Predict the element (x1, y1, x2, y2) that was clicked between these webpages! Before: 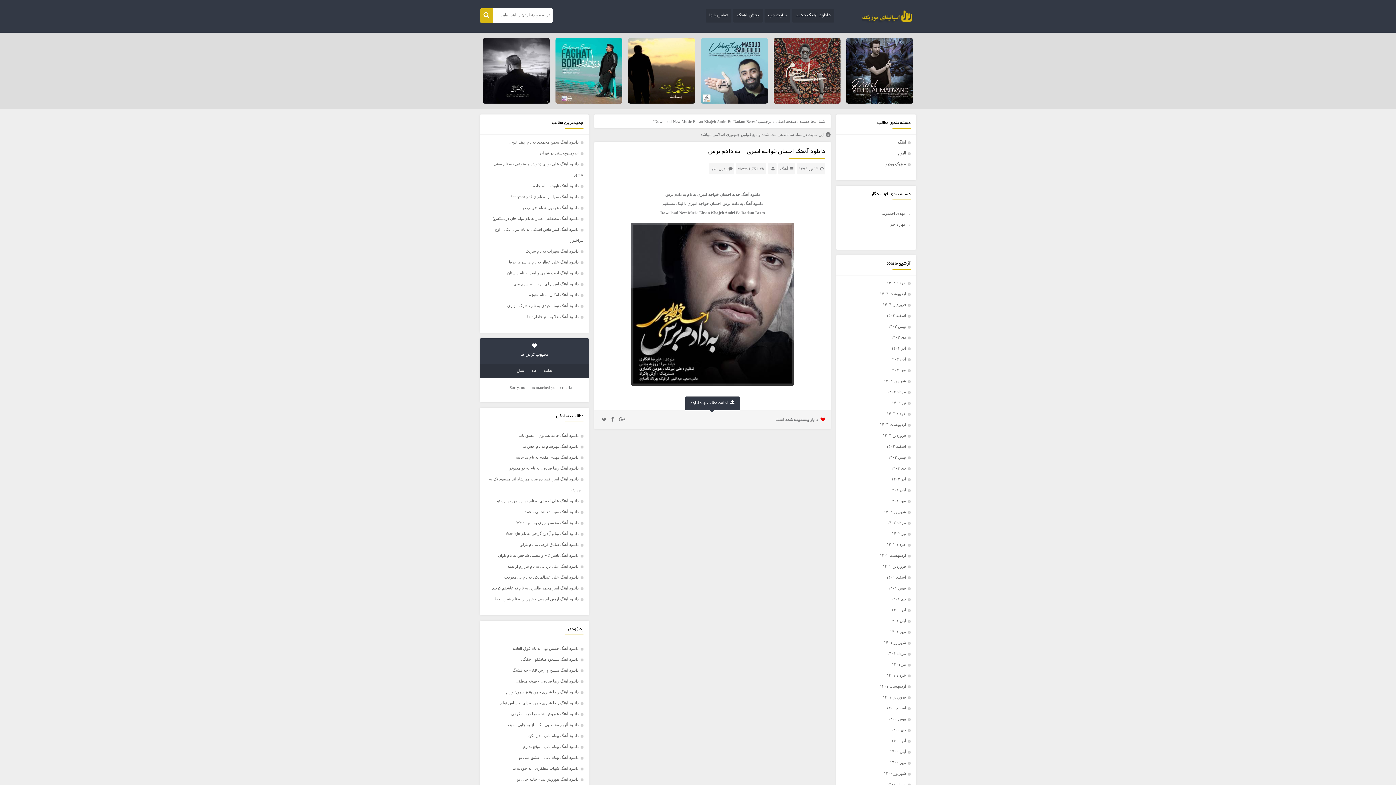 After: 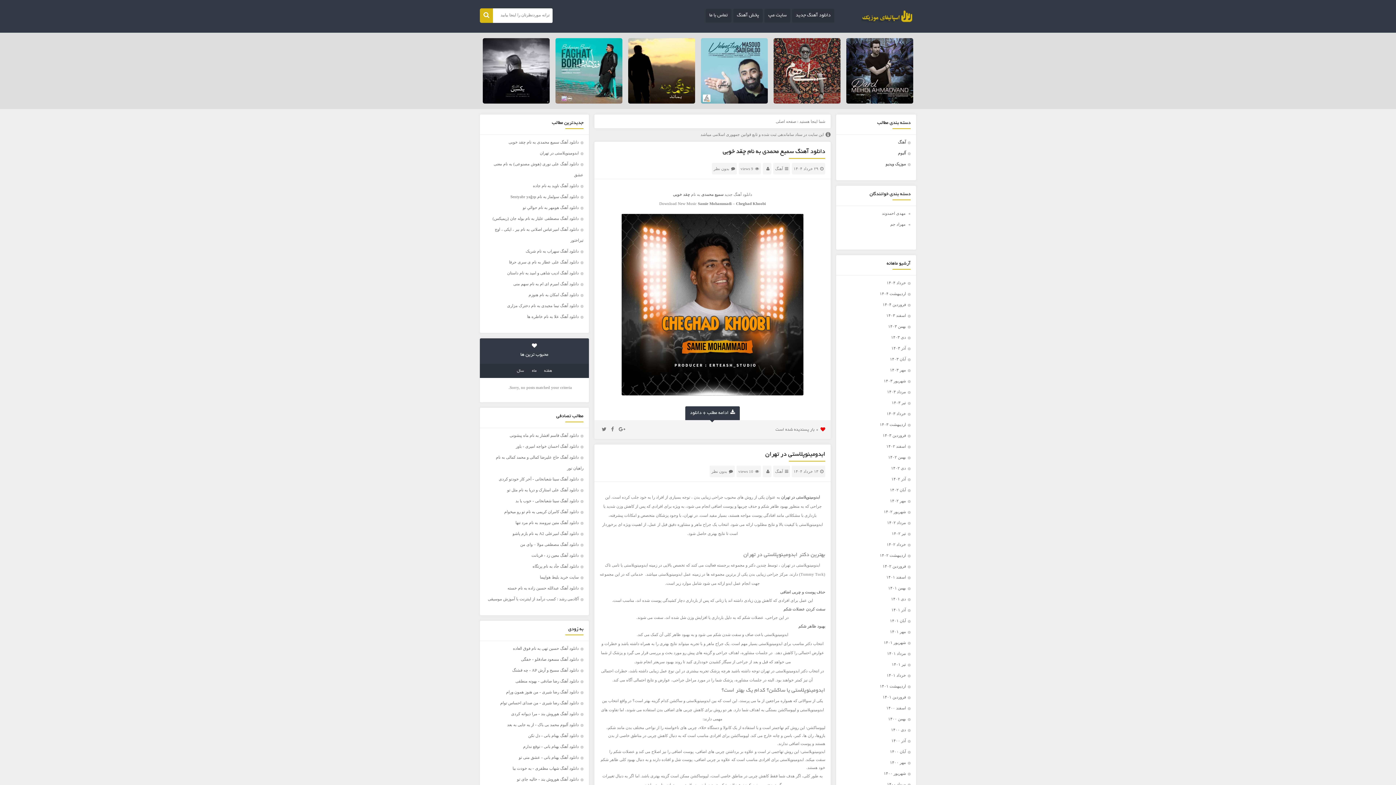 Action: bbox: (887, 782, 906, 786) label: مرداد ۱۴۰۰